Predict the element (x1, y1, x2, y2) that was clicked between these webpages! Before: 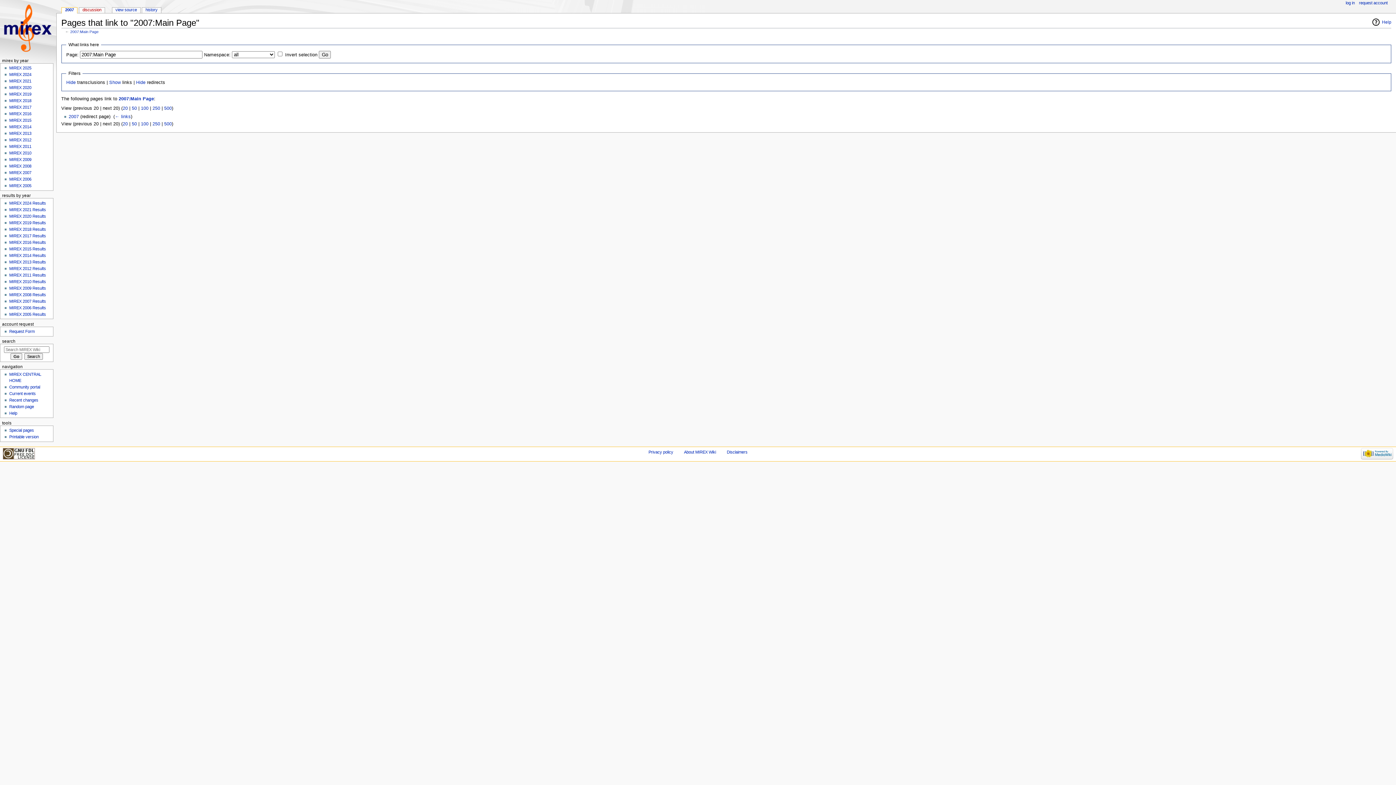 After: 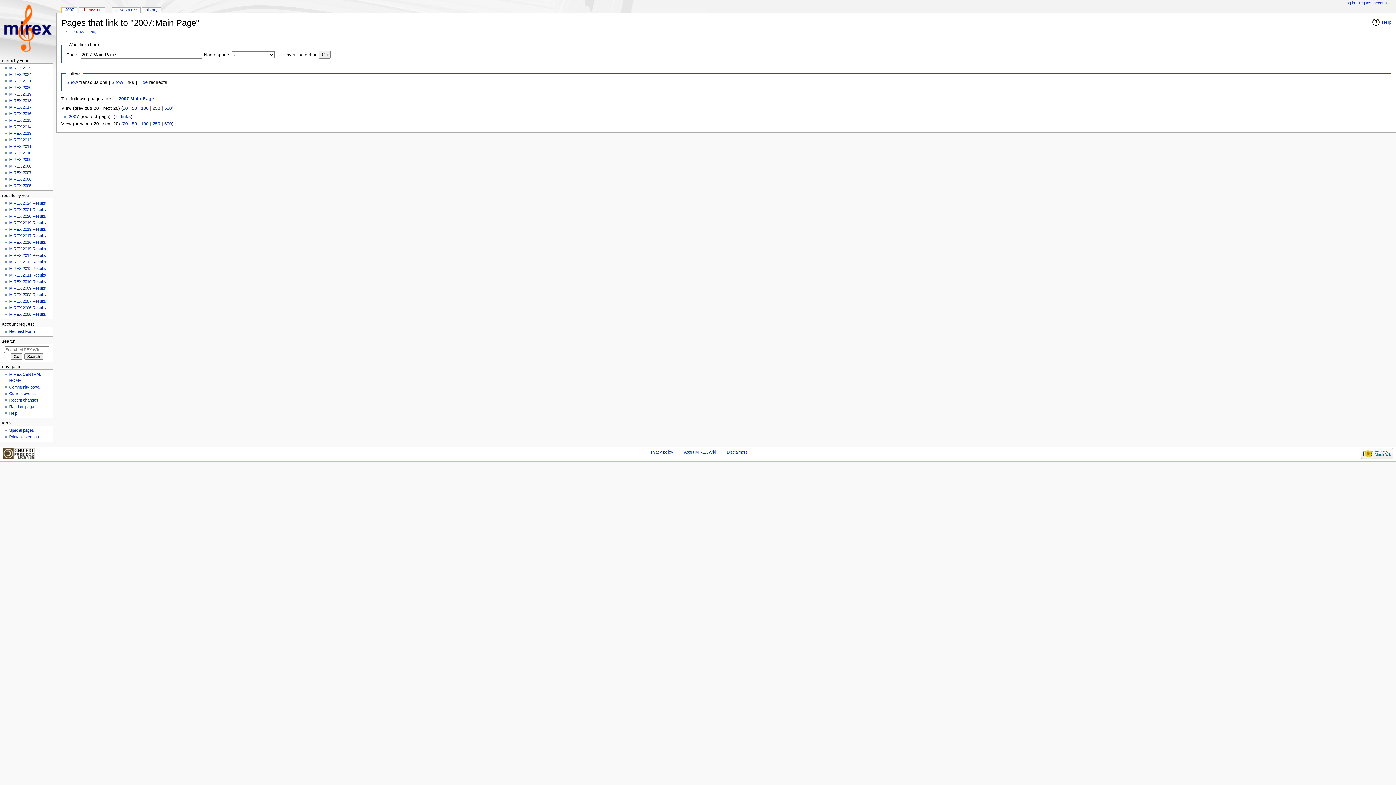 Action: bbox: (66, 80, 75, 85) label: Hide